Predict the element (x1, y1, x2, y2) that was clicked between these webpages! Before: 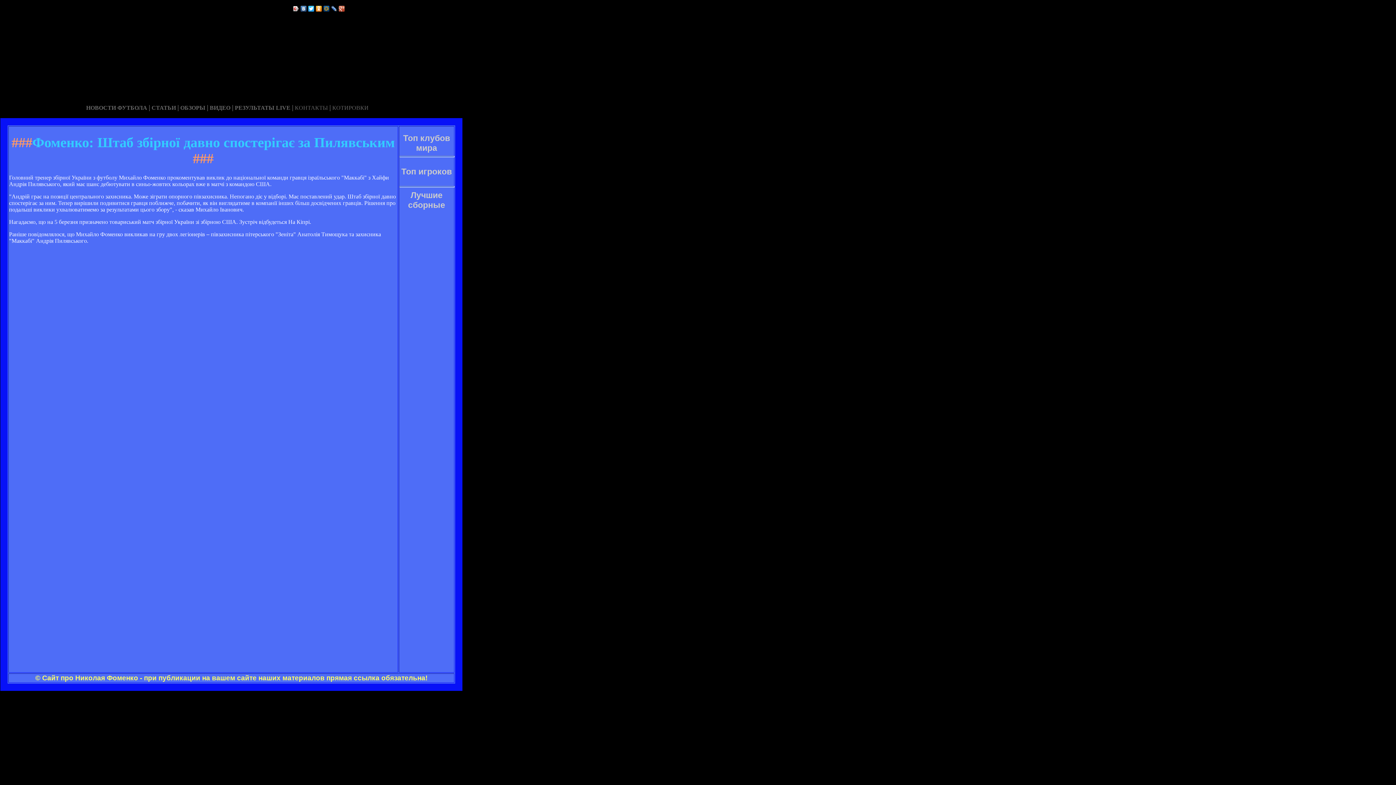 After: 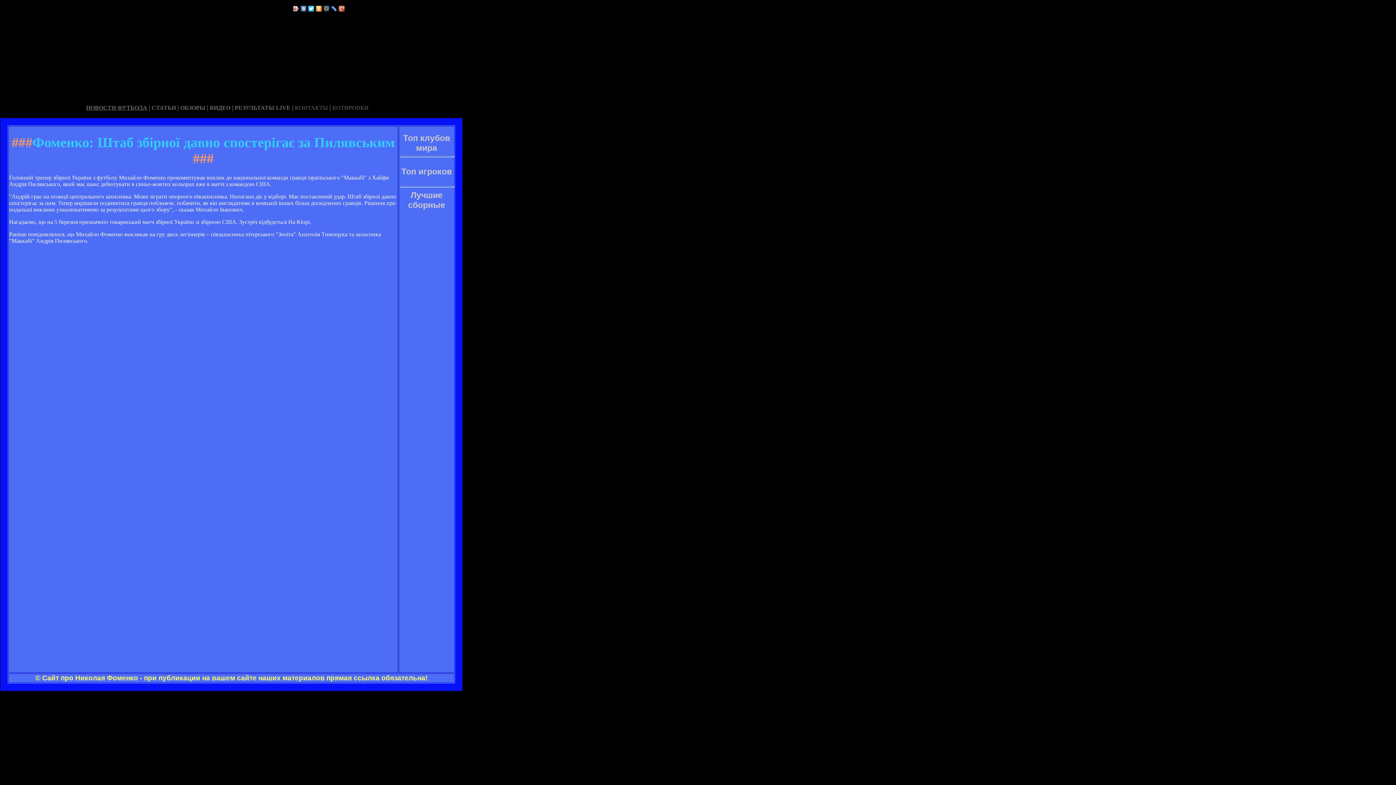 Action: label: НОВОСТИ ФУТБОЛА bbox: (86, 104, 147, 110)